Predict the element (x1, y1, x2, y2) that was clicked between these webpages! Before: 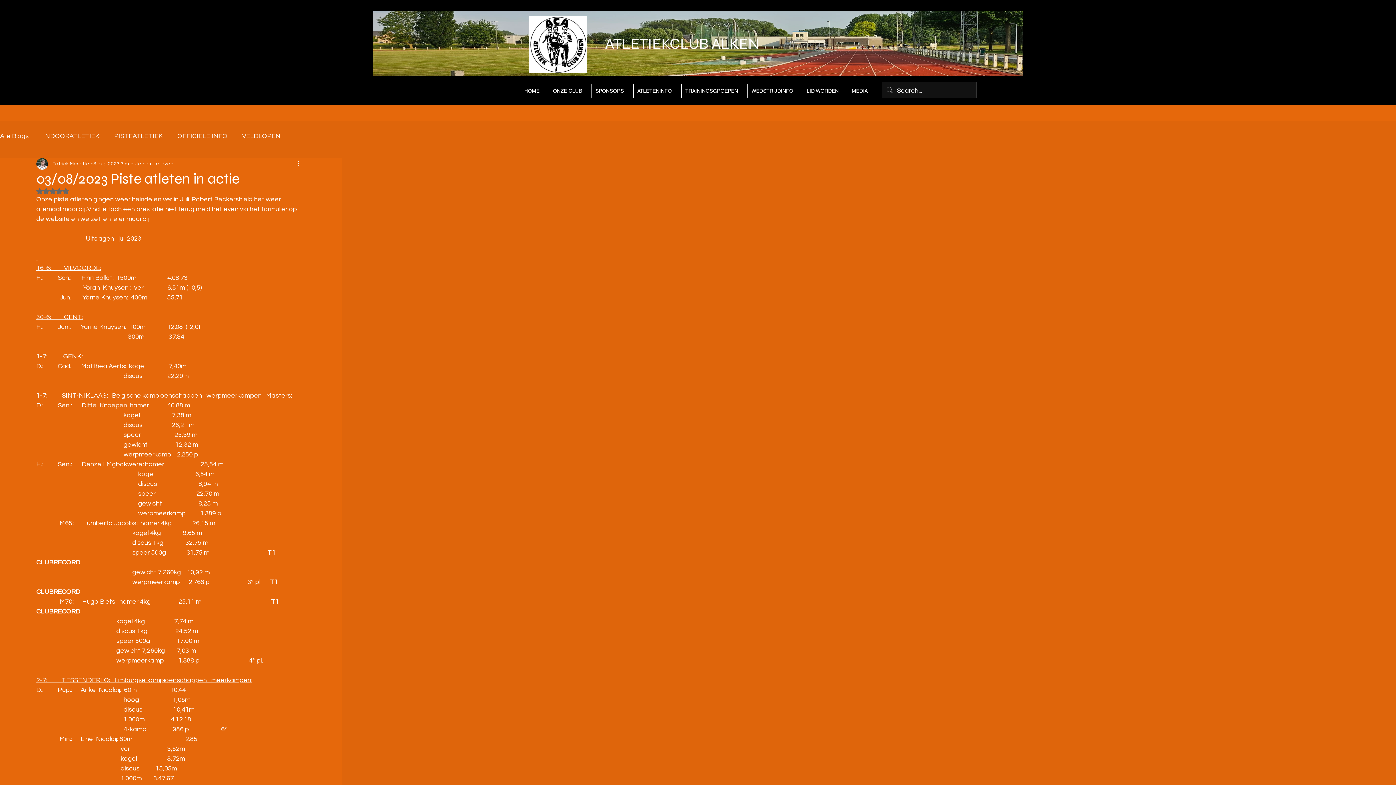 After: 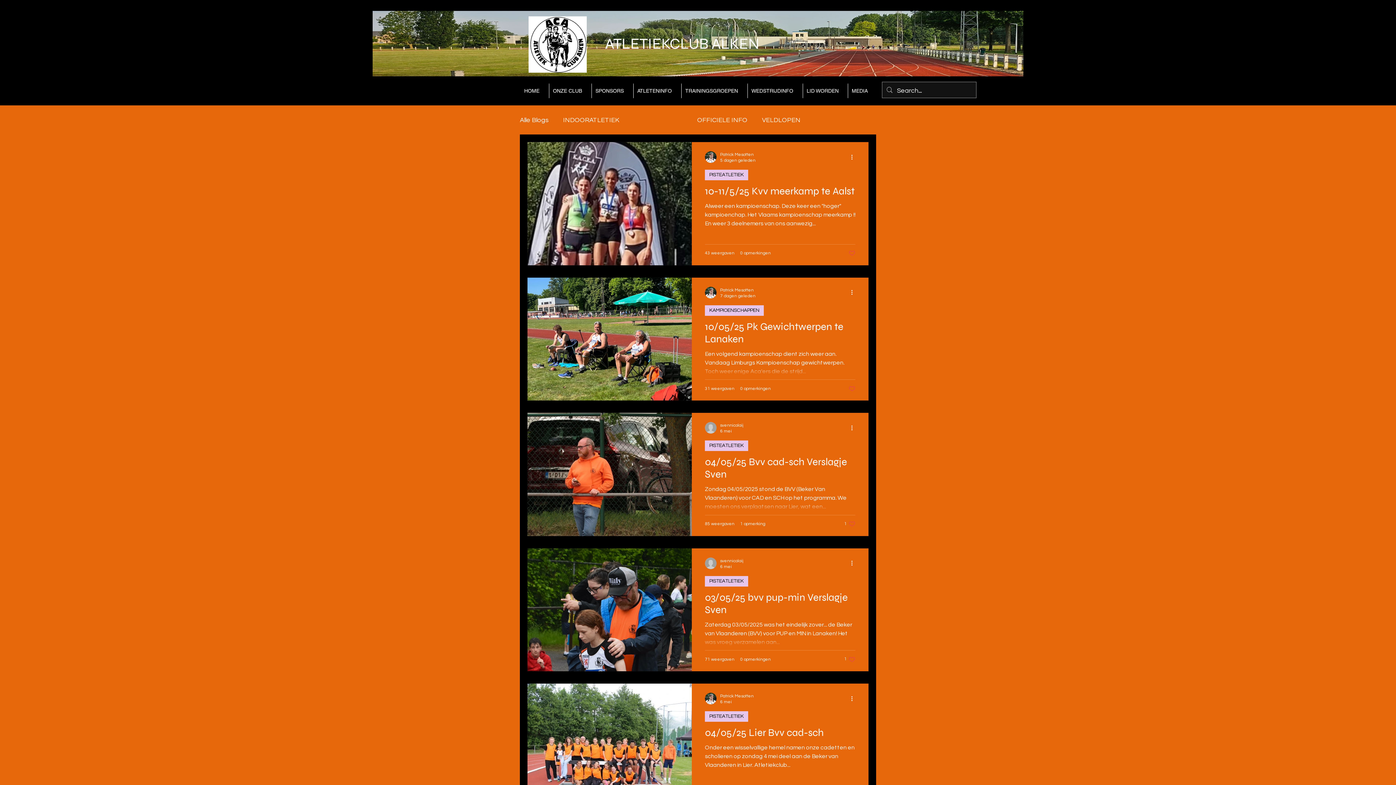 Action: bbox: (114, 130, 162, 141) label: PISTEATLETIEK